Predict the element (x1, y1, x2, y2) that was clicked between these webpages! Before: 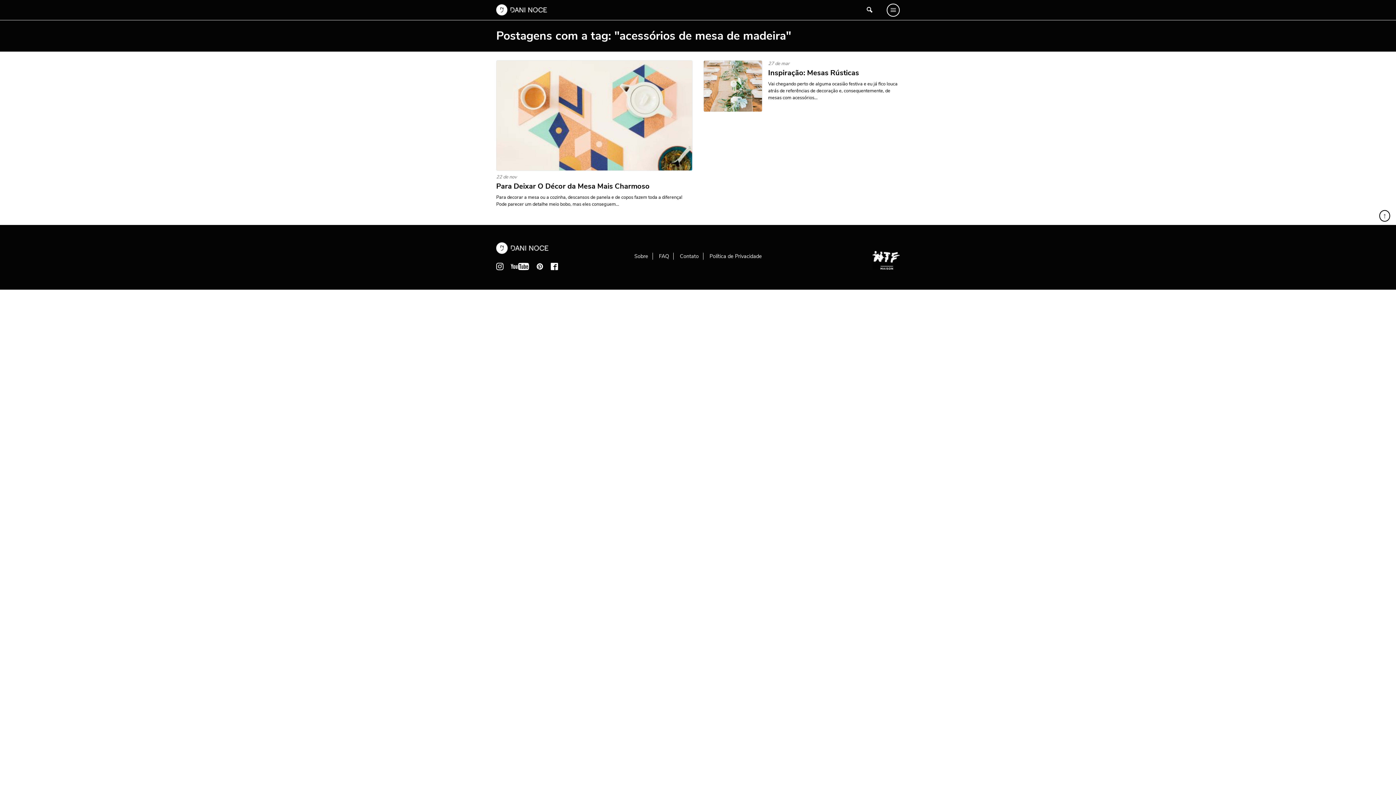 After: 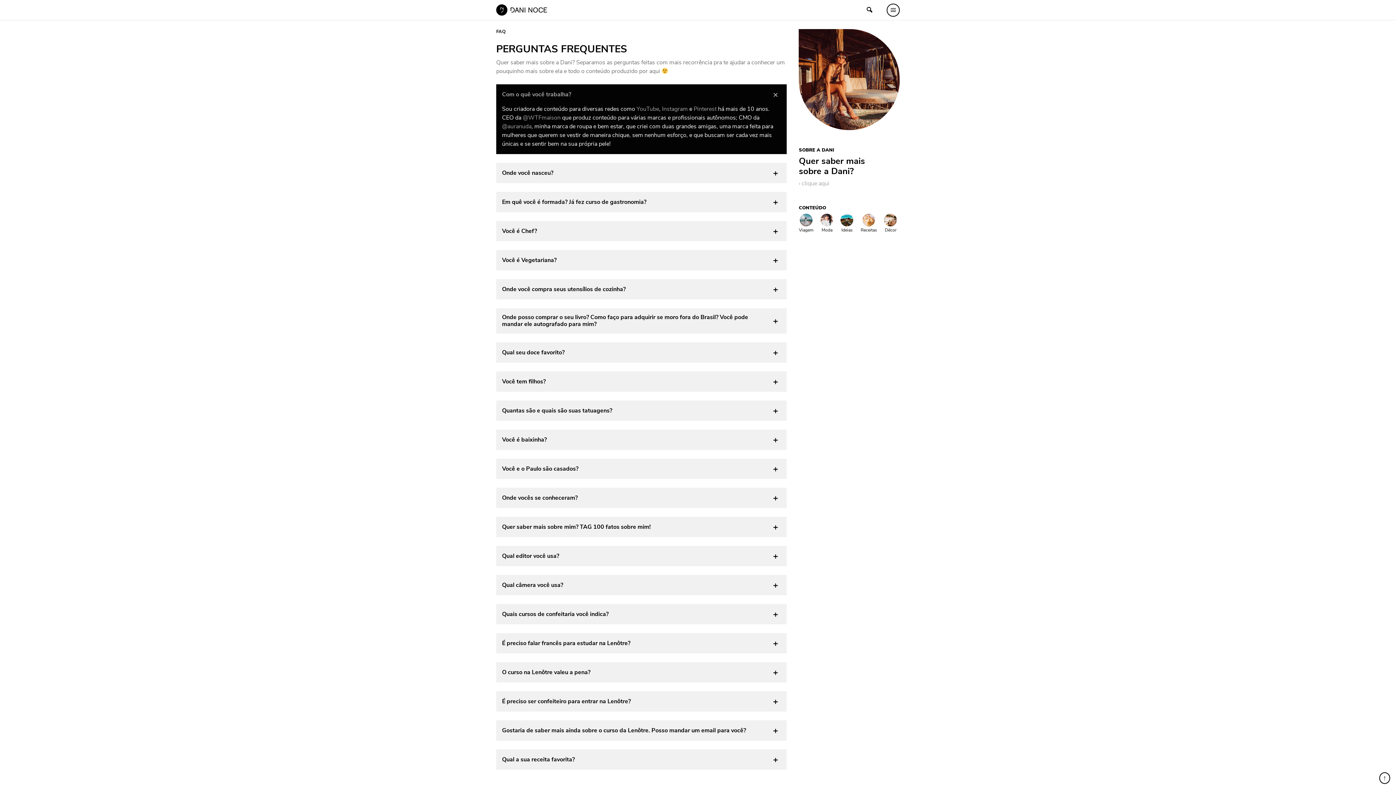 Action: bbox: (659, 252, 669, 259) label: FAQ